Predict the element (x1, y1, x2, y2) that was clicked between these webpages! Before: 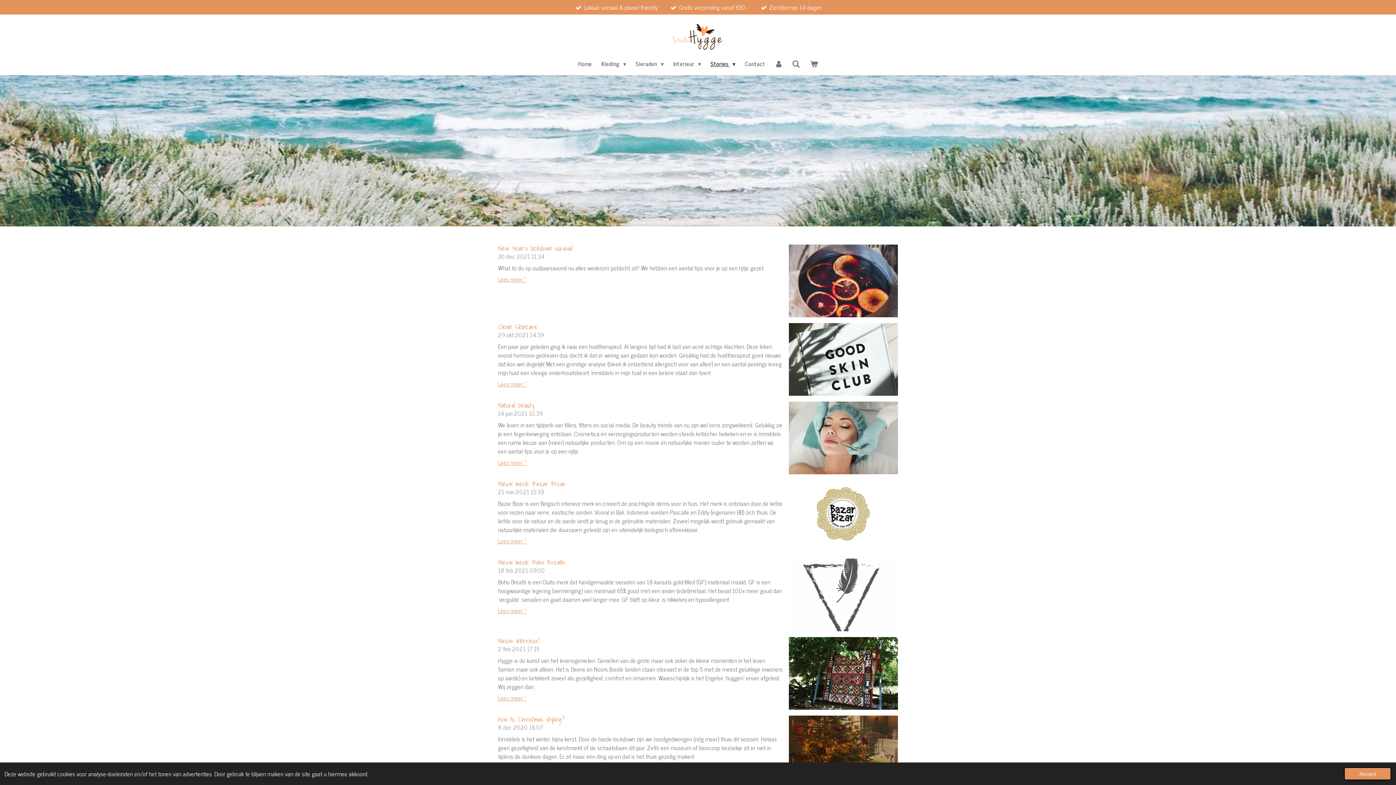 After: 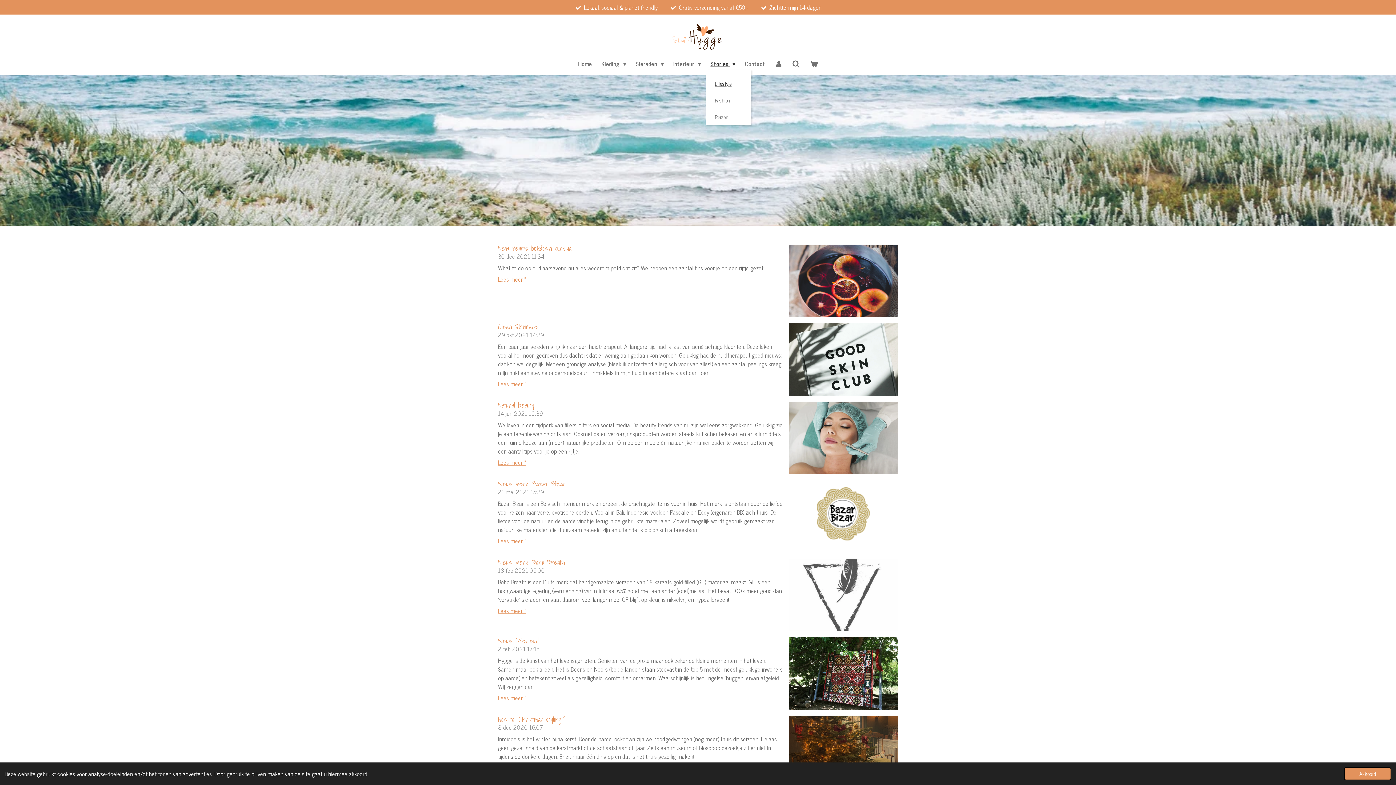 Action: label: Stories  bbox: (705, 57, 740, 69)